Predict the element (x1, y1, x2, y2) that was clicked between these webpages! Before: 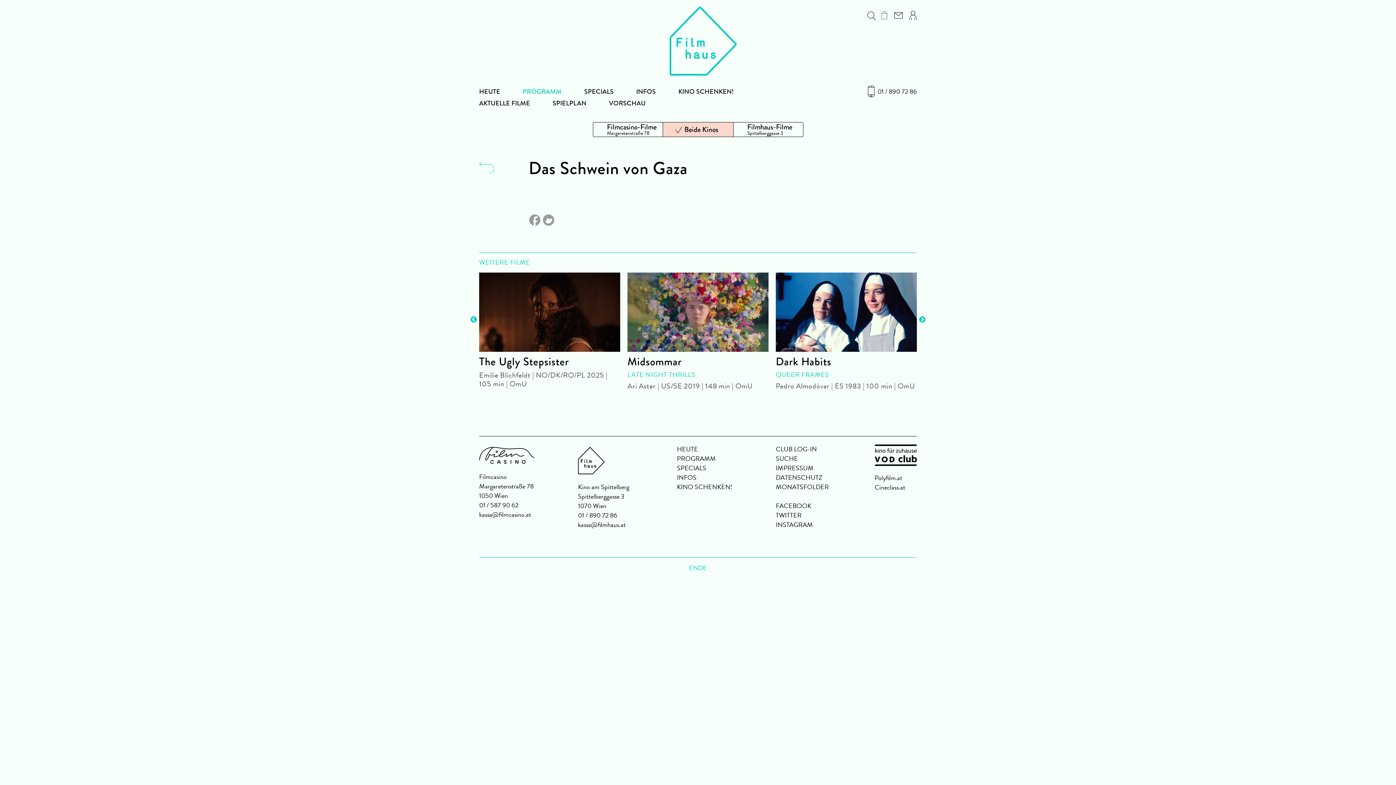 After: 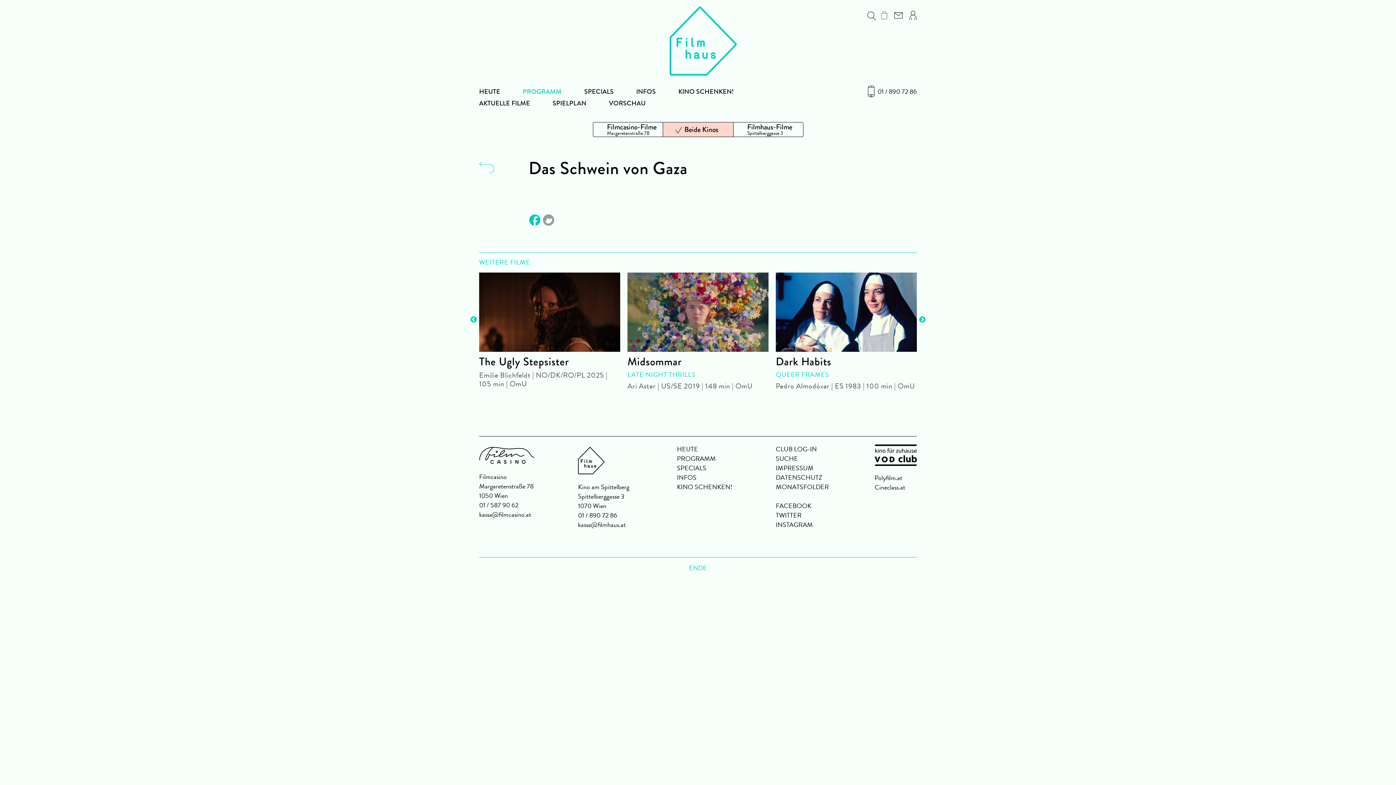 Action: label:   bbox: (528, 218, 542, 228)